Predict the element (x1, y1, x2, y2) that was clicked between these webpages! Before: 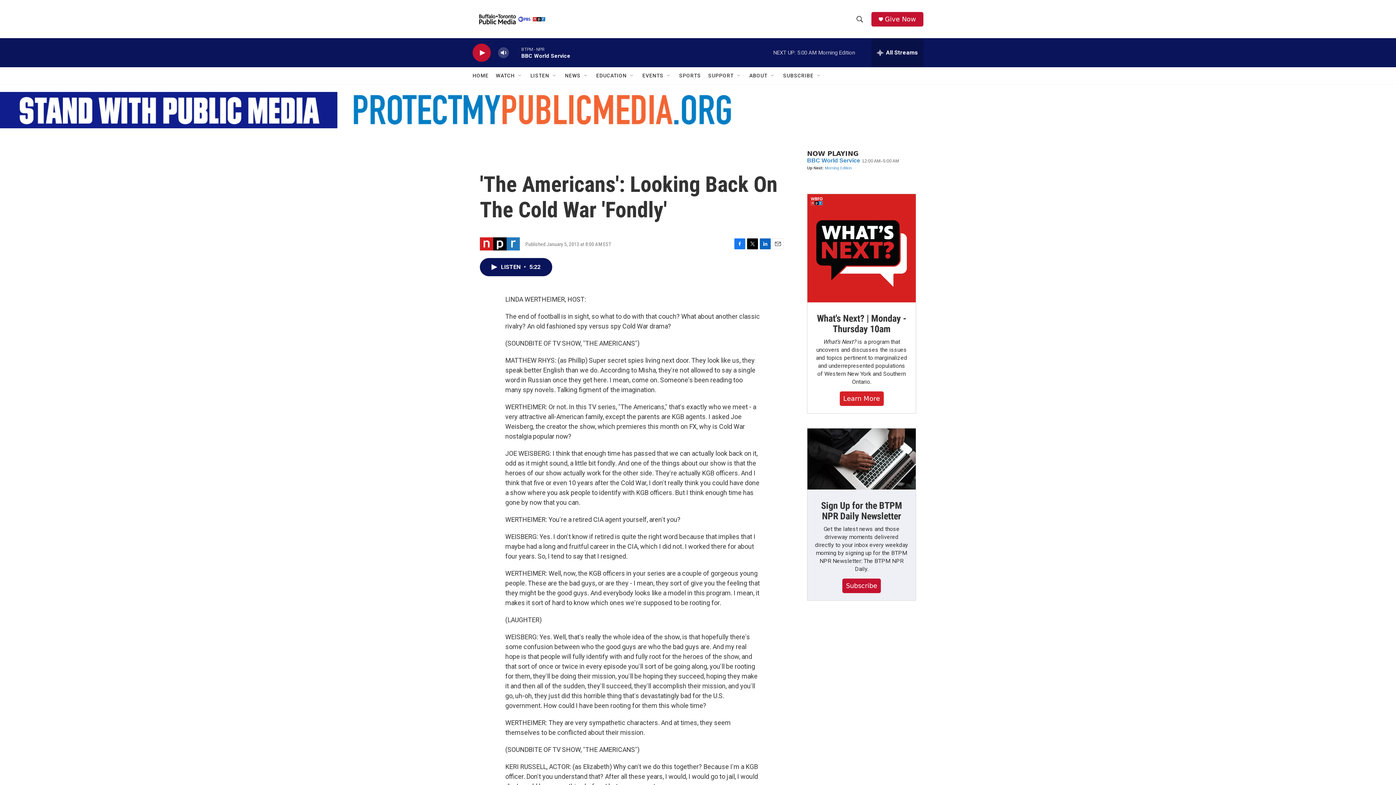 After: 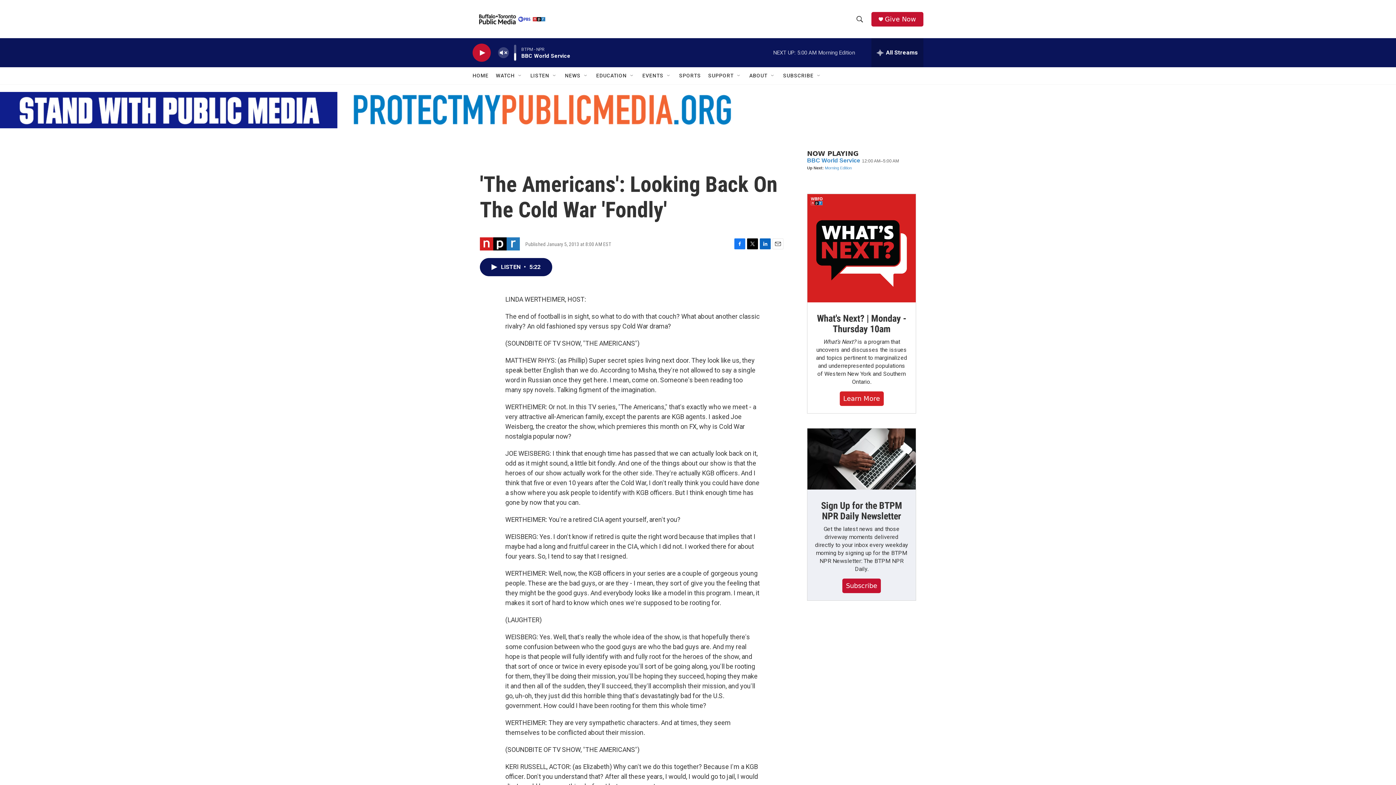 Action: bbox: (497, 44, 509, 60) label: volume